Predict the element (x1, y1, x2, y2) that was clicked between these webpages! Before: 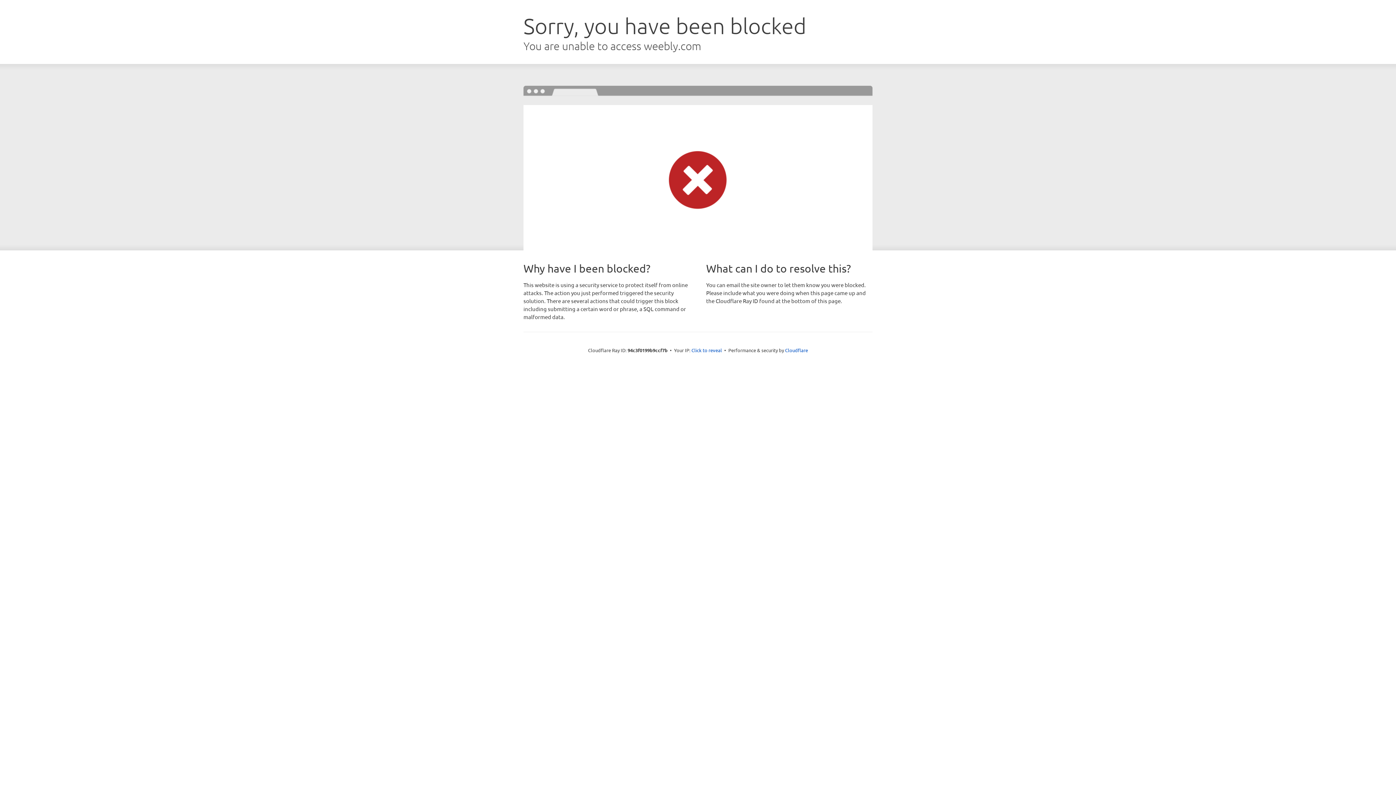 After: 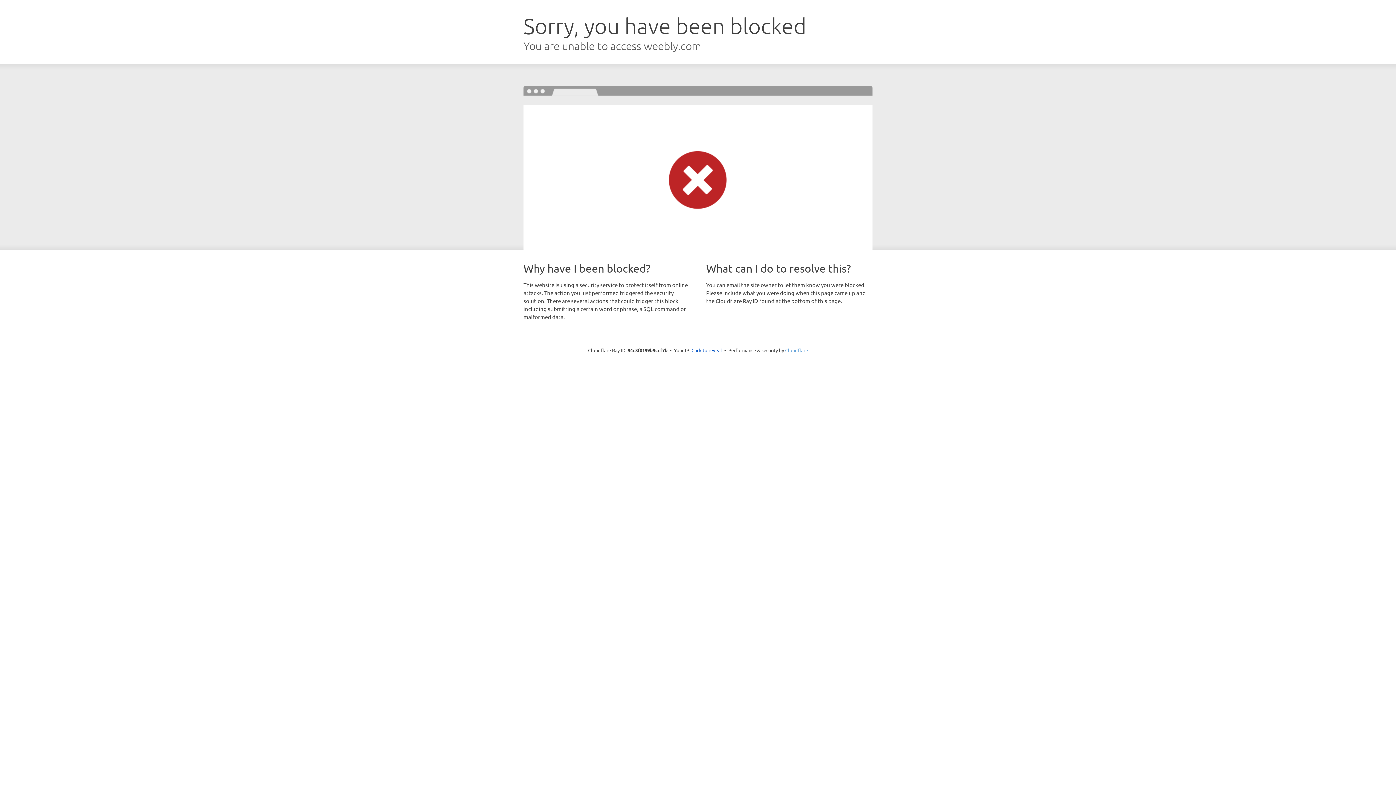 Action: label: Cloudflare bbox: (785, 347, 808, 353)